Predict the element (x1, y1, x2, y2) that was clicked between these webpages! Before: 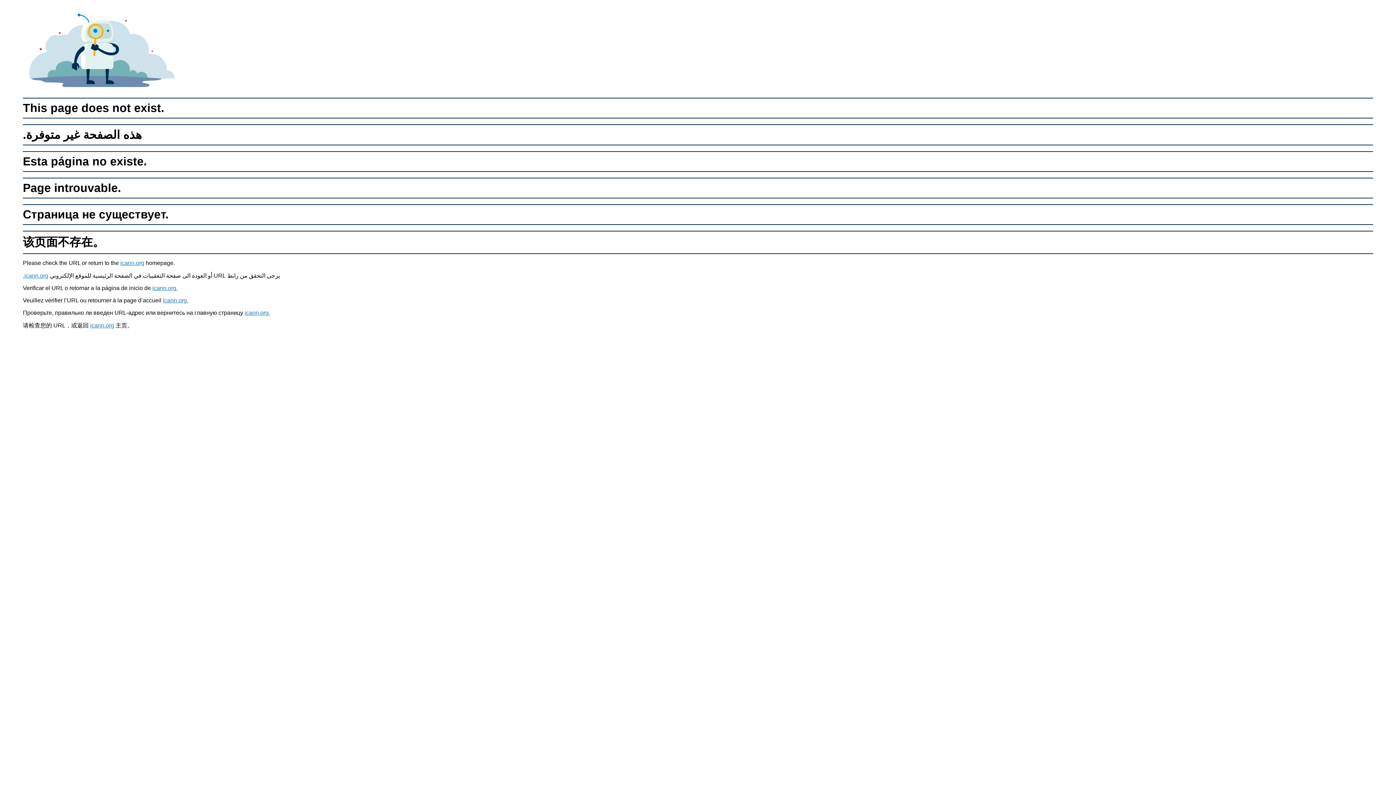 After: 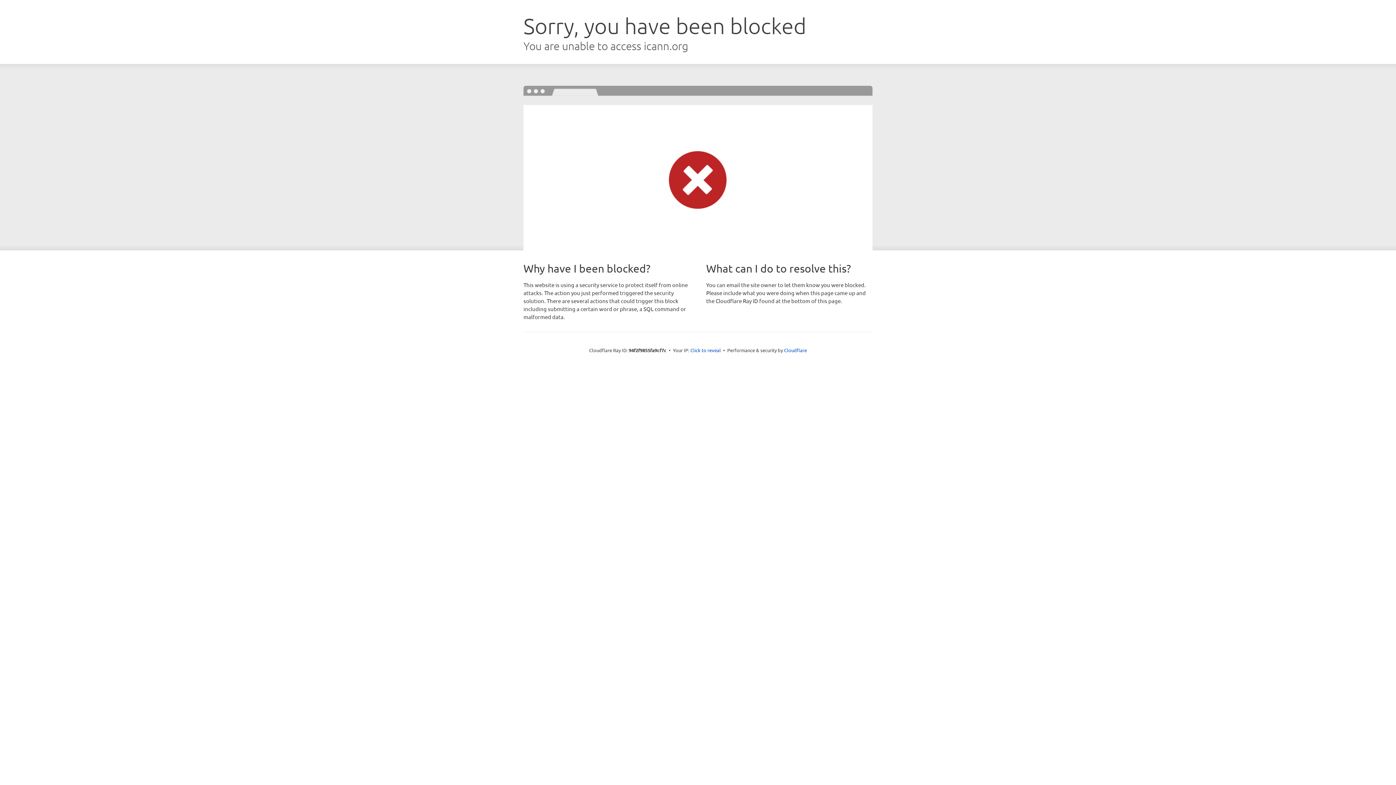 Action: bbox: (90, 322, 114, 328) label: icann.org